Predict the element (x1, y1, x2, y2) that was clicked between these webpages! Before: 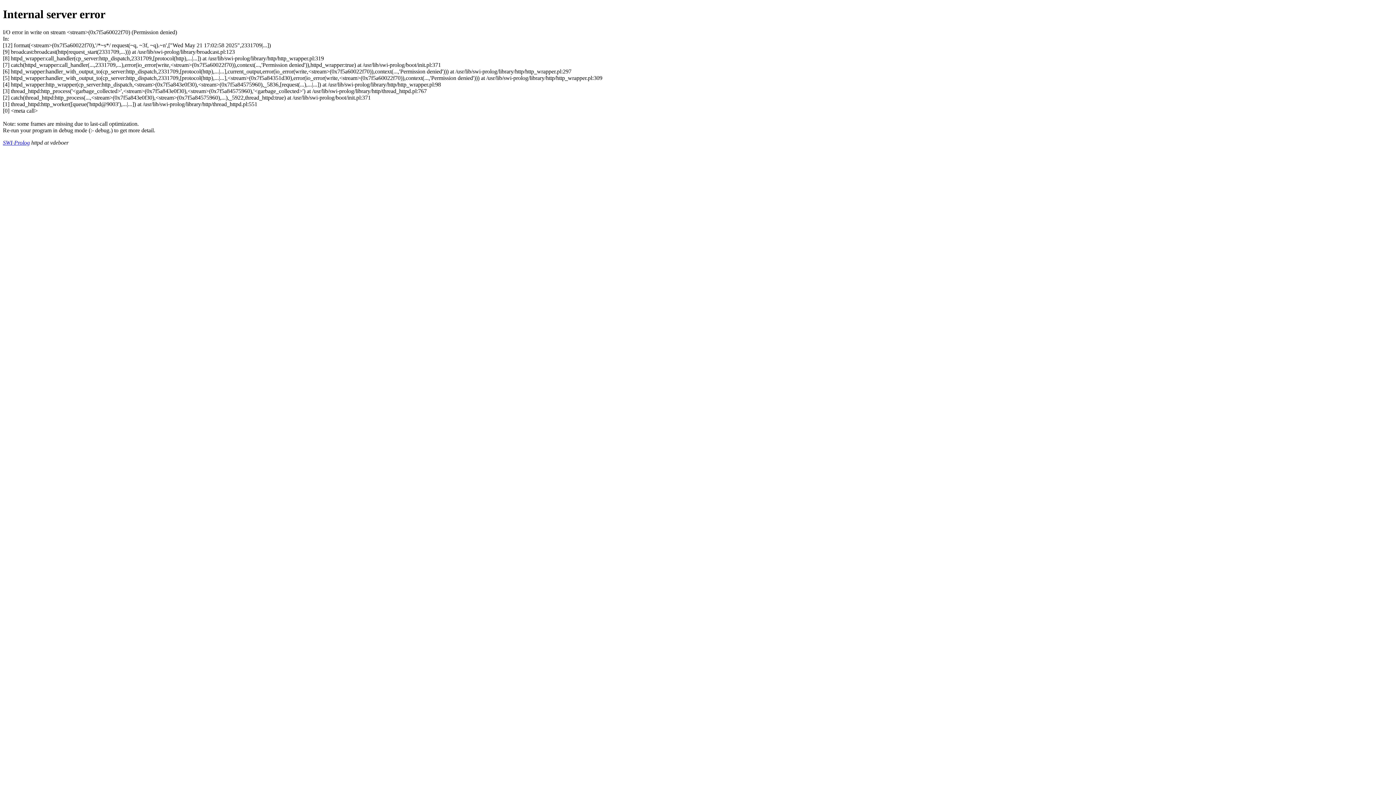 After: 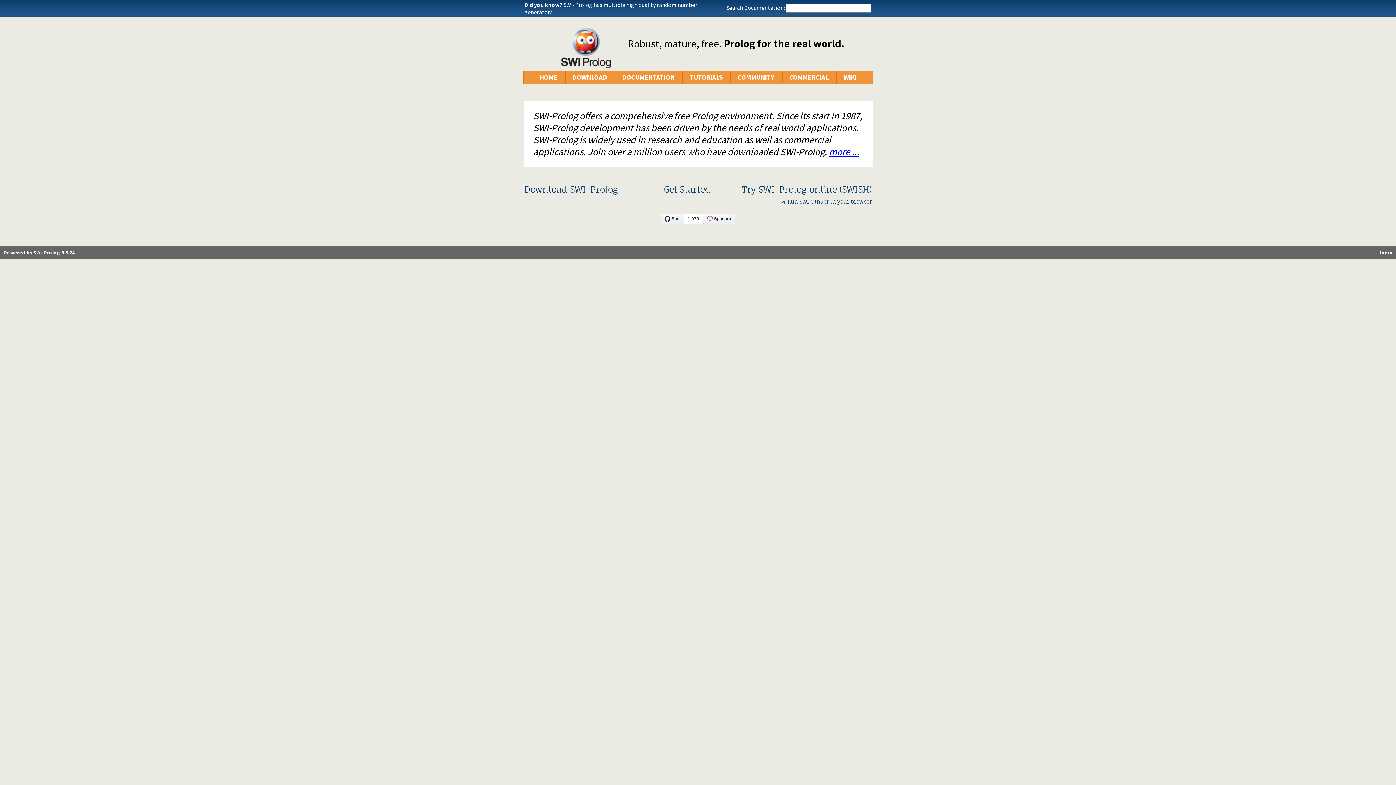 Action: bbox: (2, 139, 29, 145) label: SWI-Prolog